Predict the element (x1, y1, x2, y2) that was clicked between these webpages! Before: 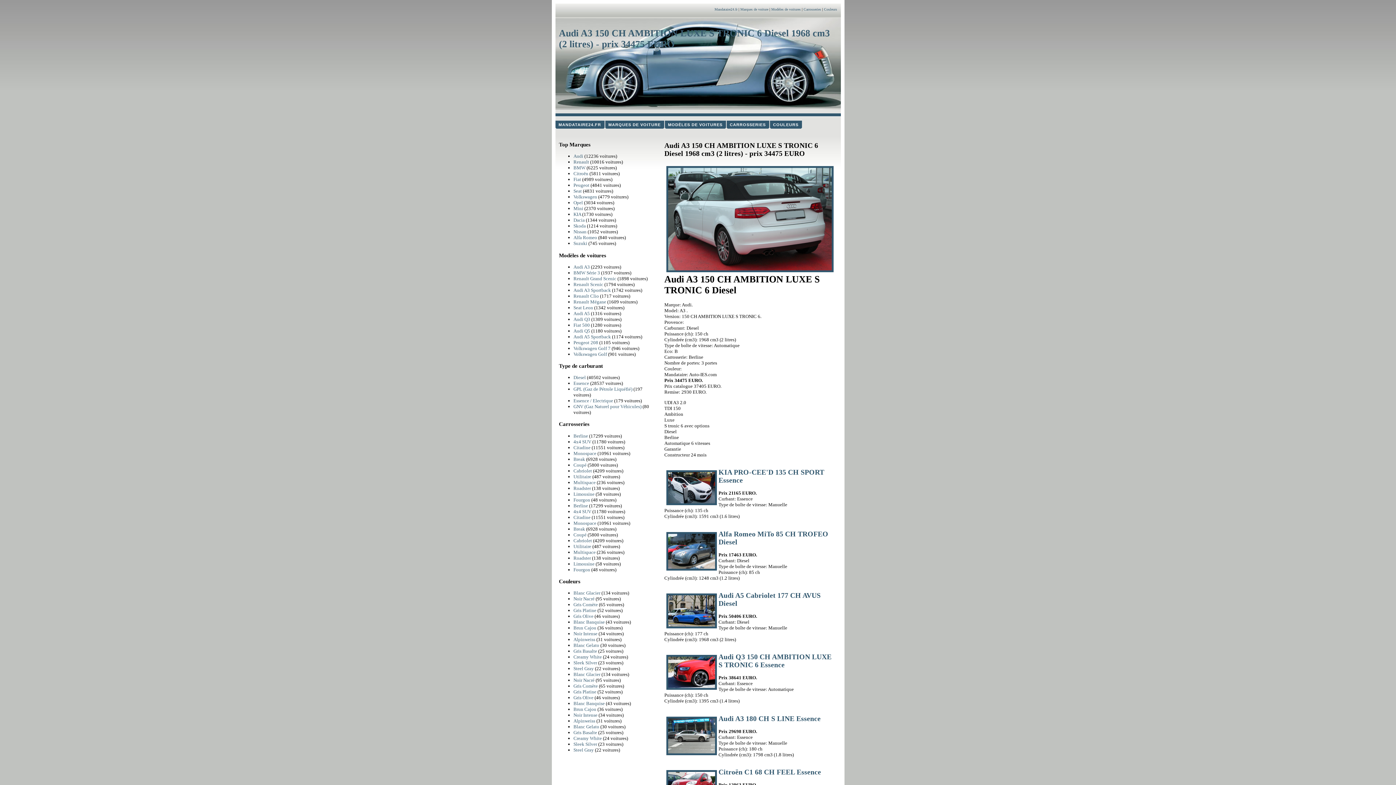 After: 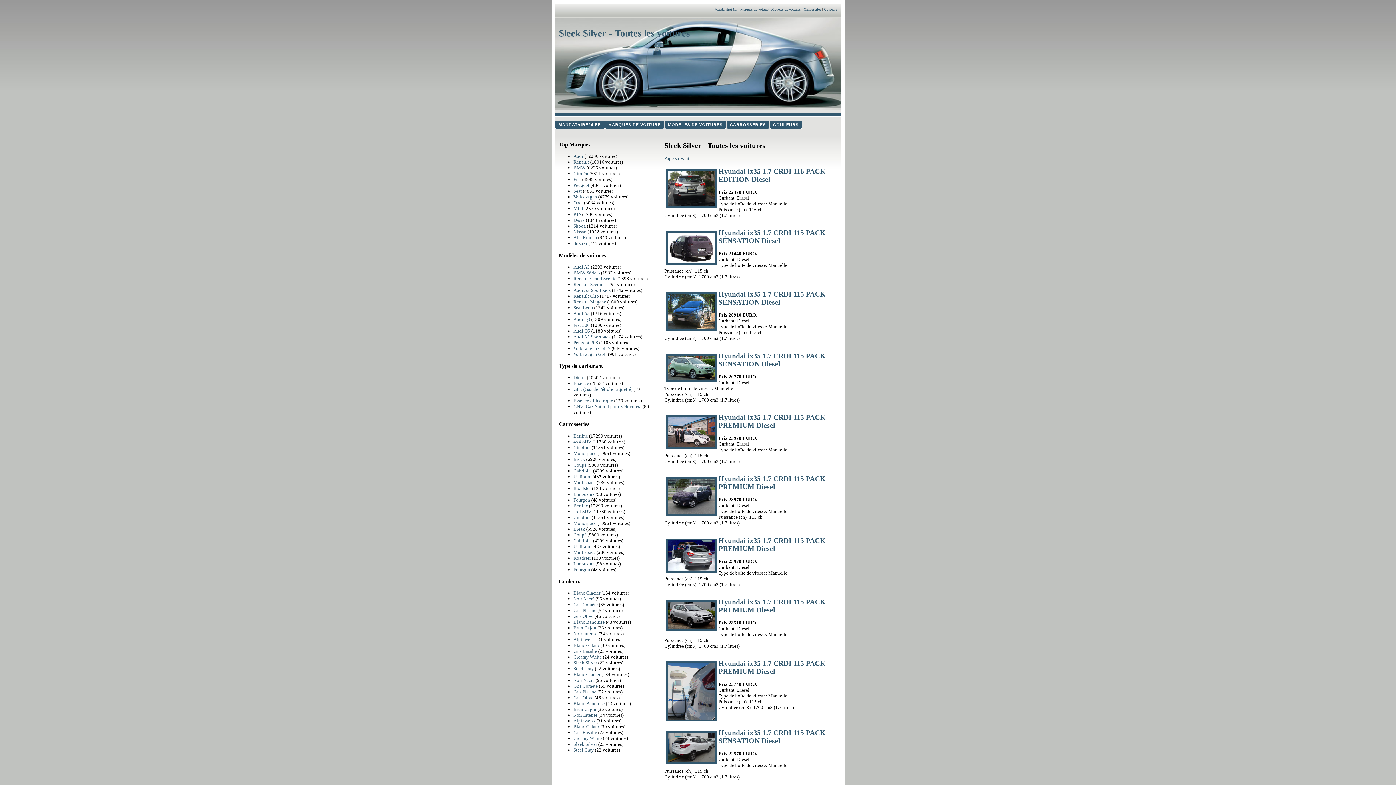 Action: bbox: (573, 660, 597, 665) label: Sleek Silver